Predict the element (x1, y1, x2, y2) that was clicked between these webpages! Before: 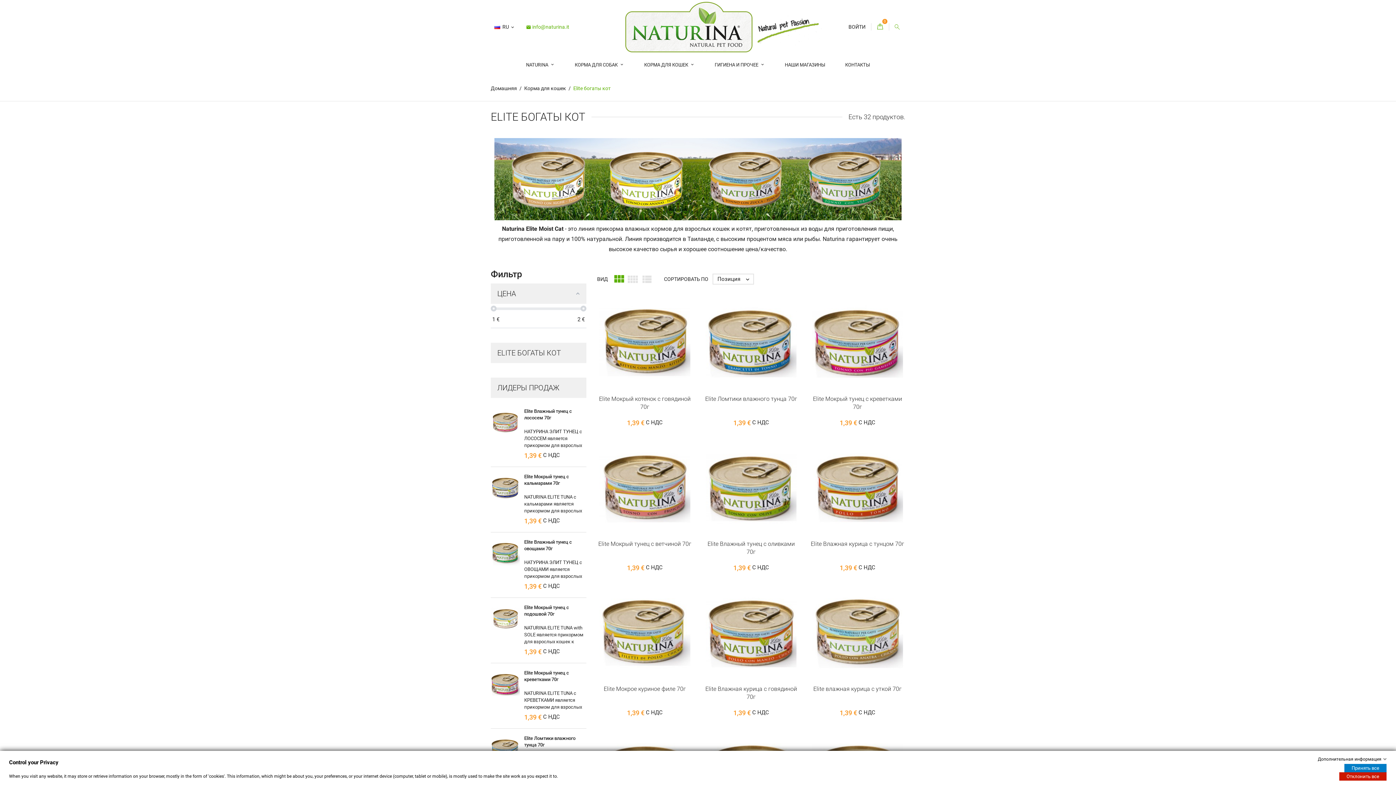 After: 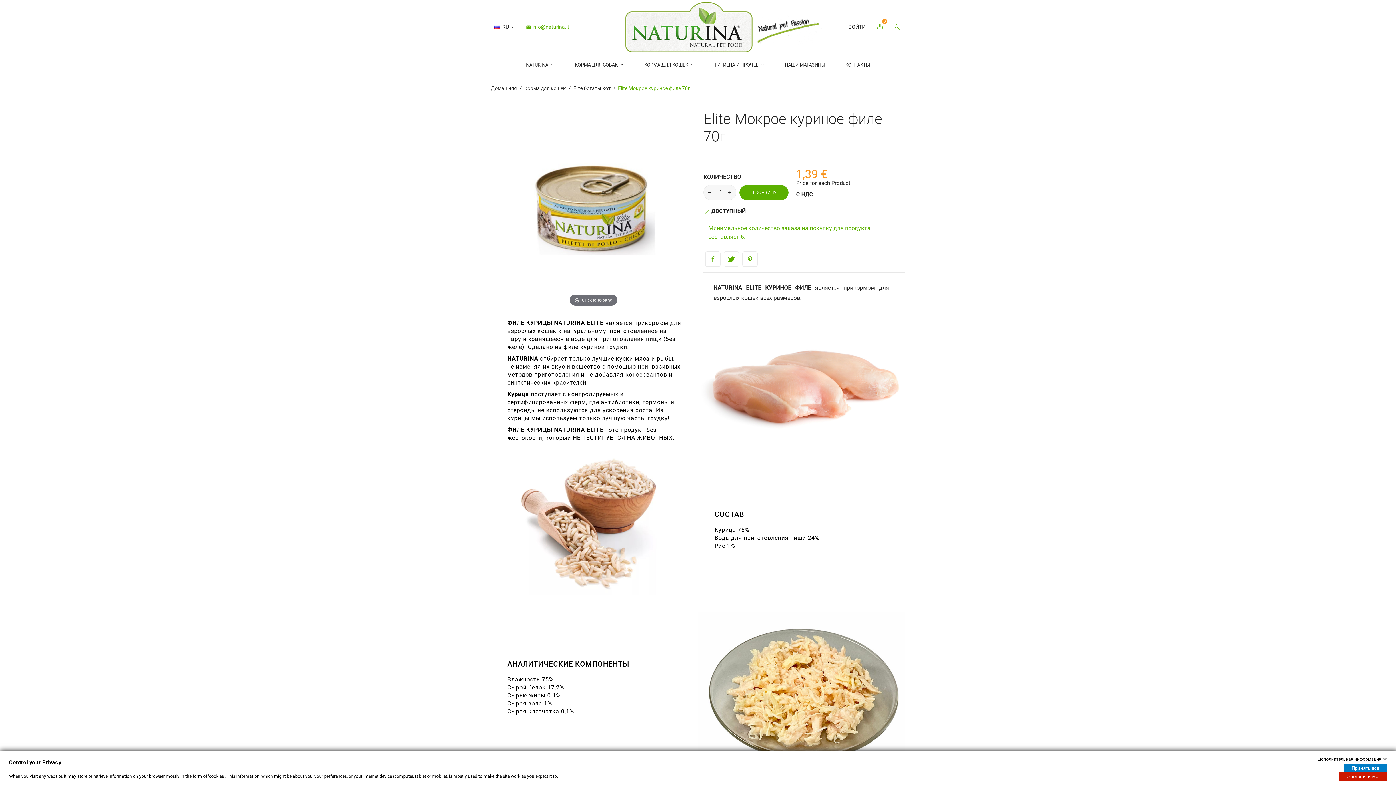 Action: bbox: (597, 587, 692, 678)